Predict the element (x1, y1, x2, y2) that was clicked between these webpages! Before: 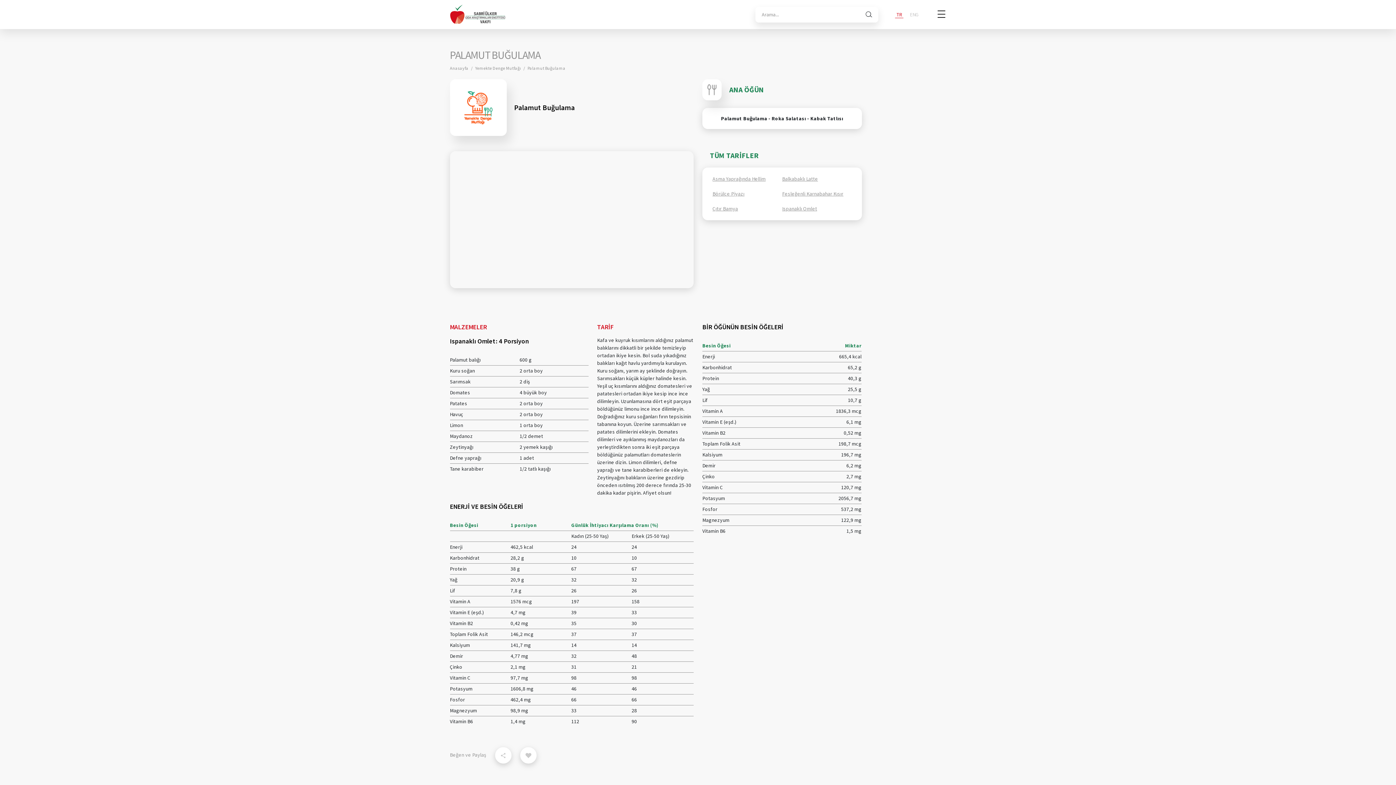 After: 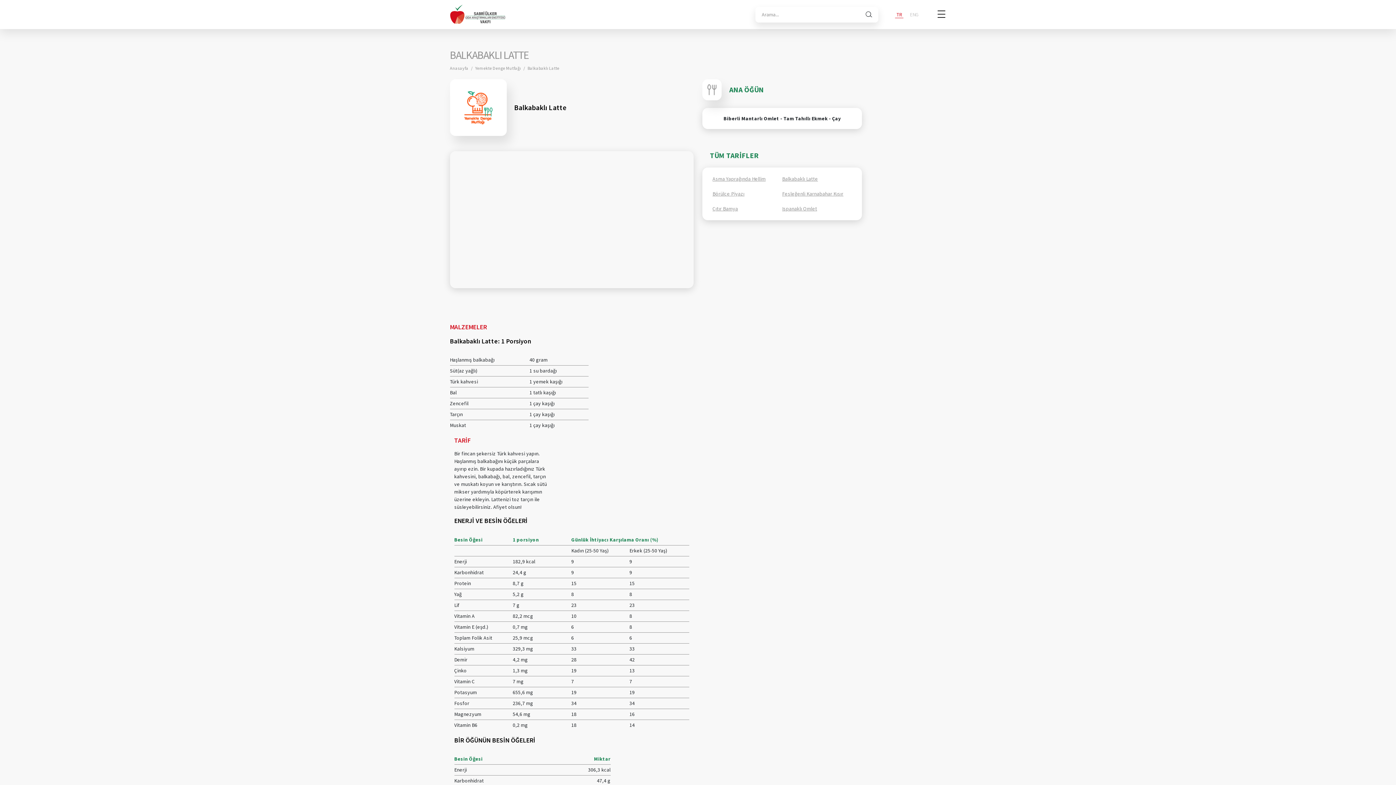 Action: label: Balkabaklı Latte bbox: (782, 175, 818, 182)